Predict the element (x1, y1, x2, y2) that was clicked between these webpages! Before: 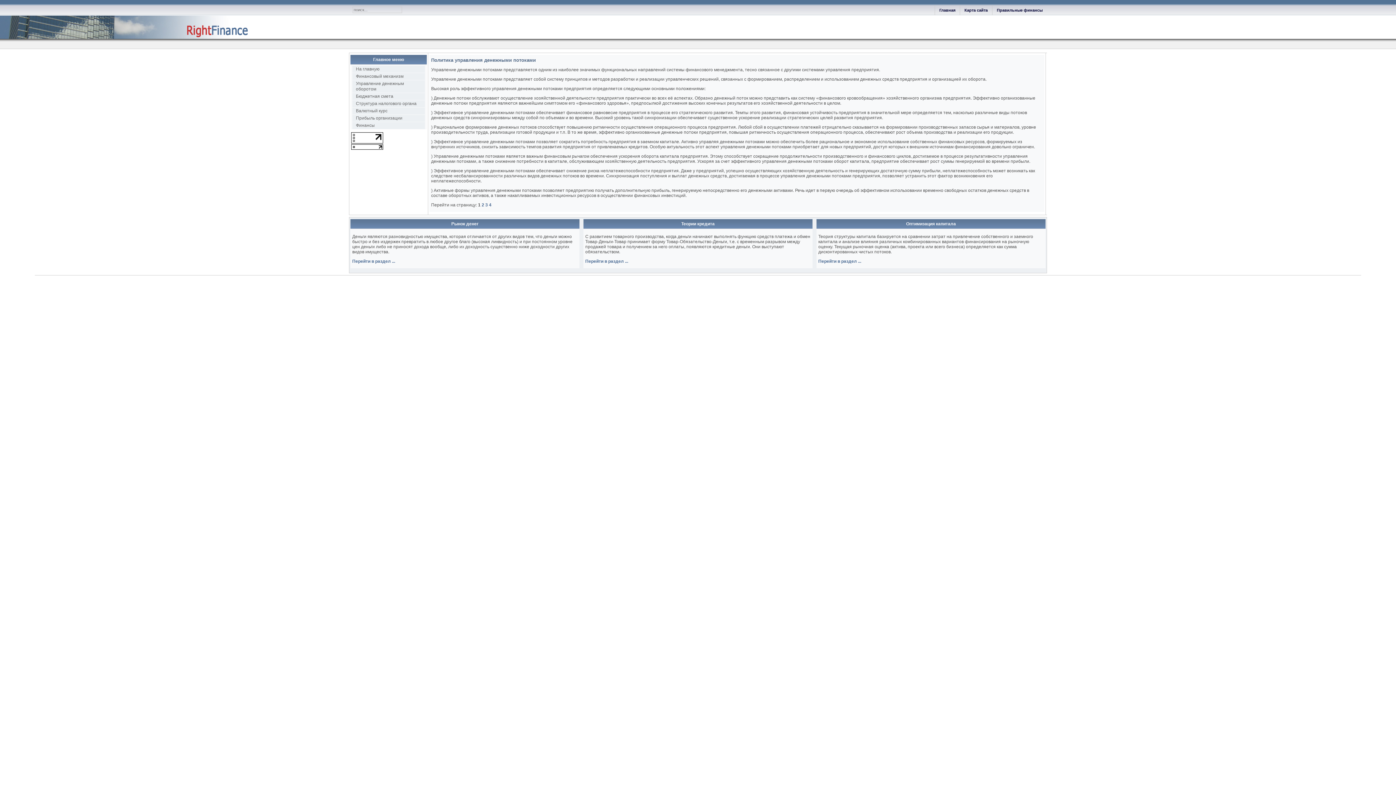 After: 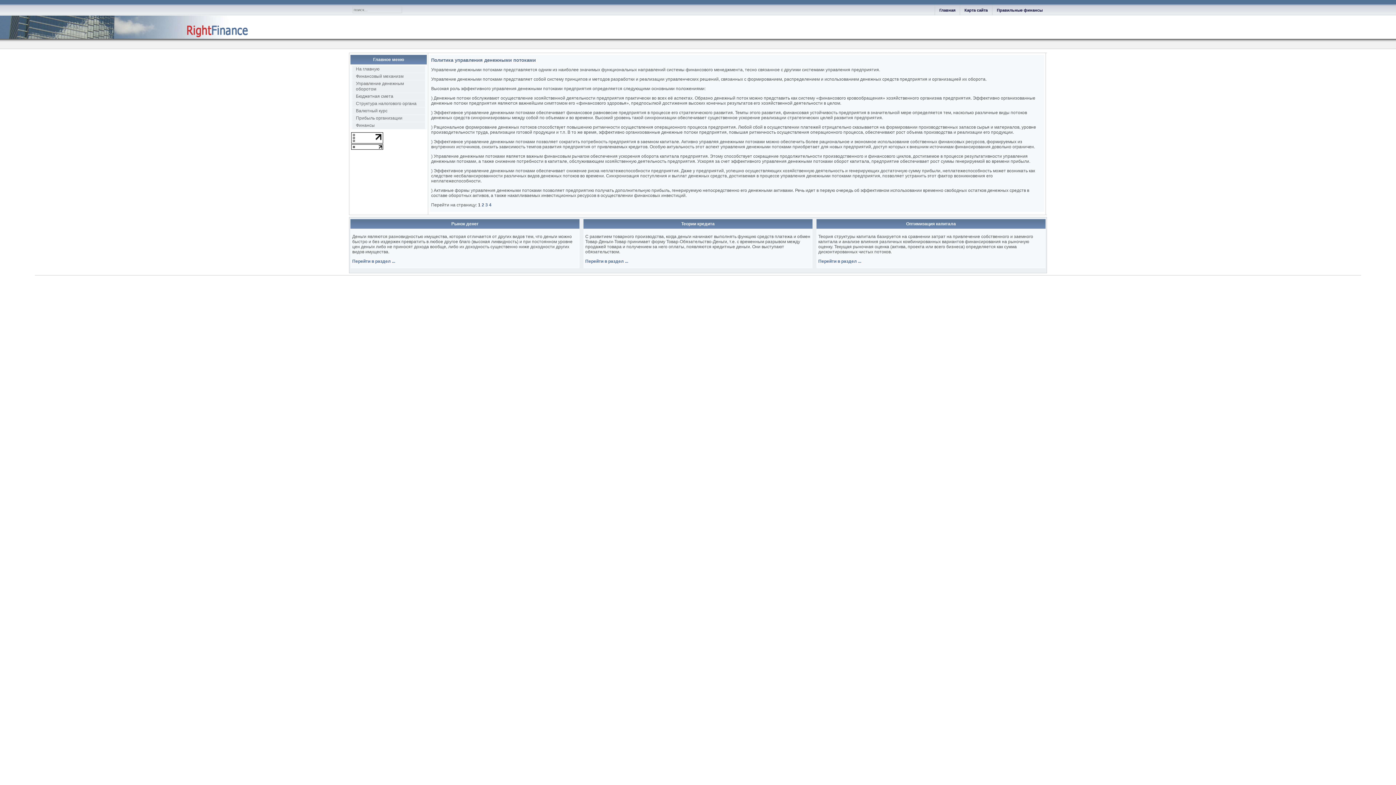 Action: bbox: (351, 145, 383, 150)